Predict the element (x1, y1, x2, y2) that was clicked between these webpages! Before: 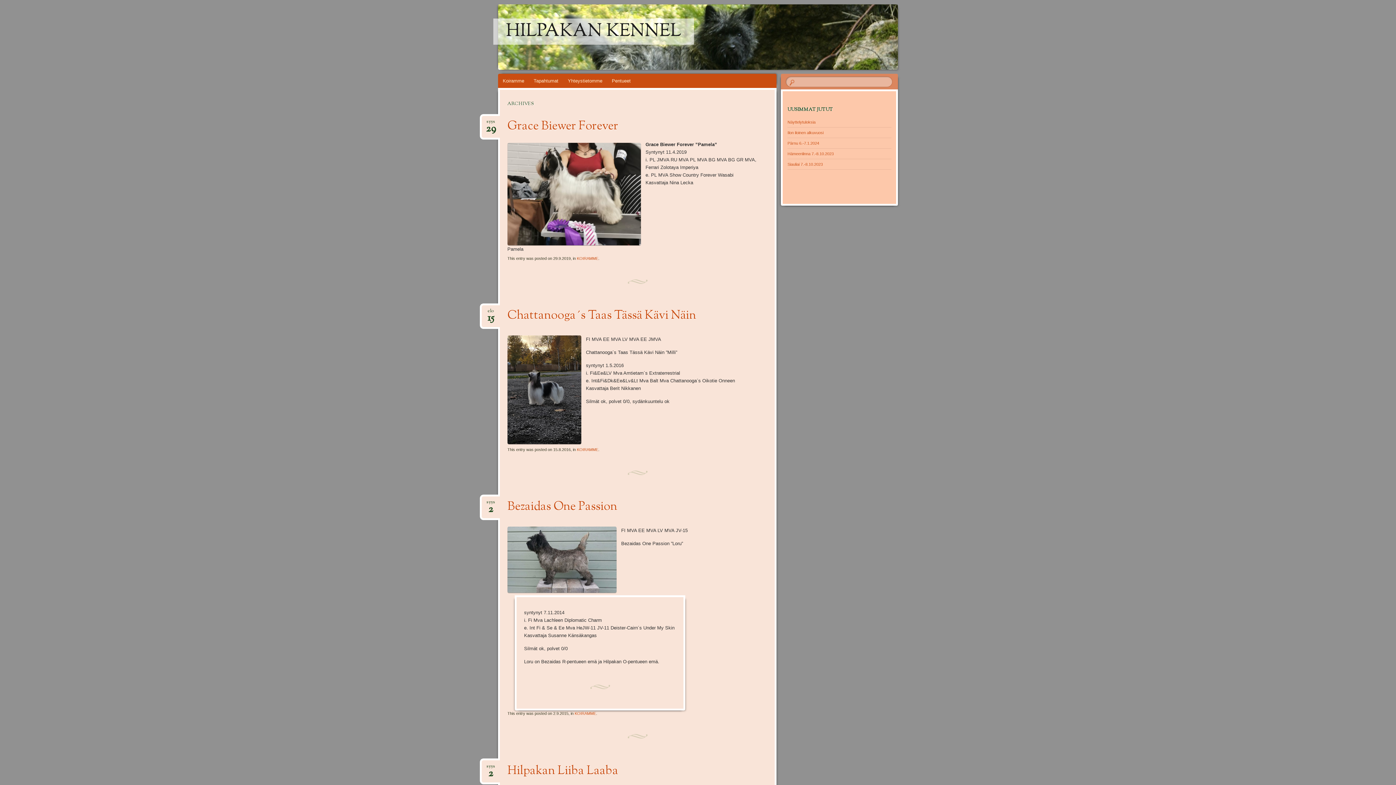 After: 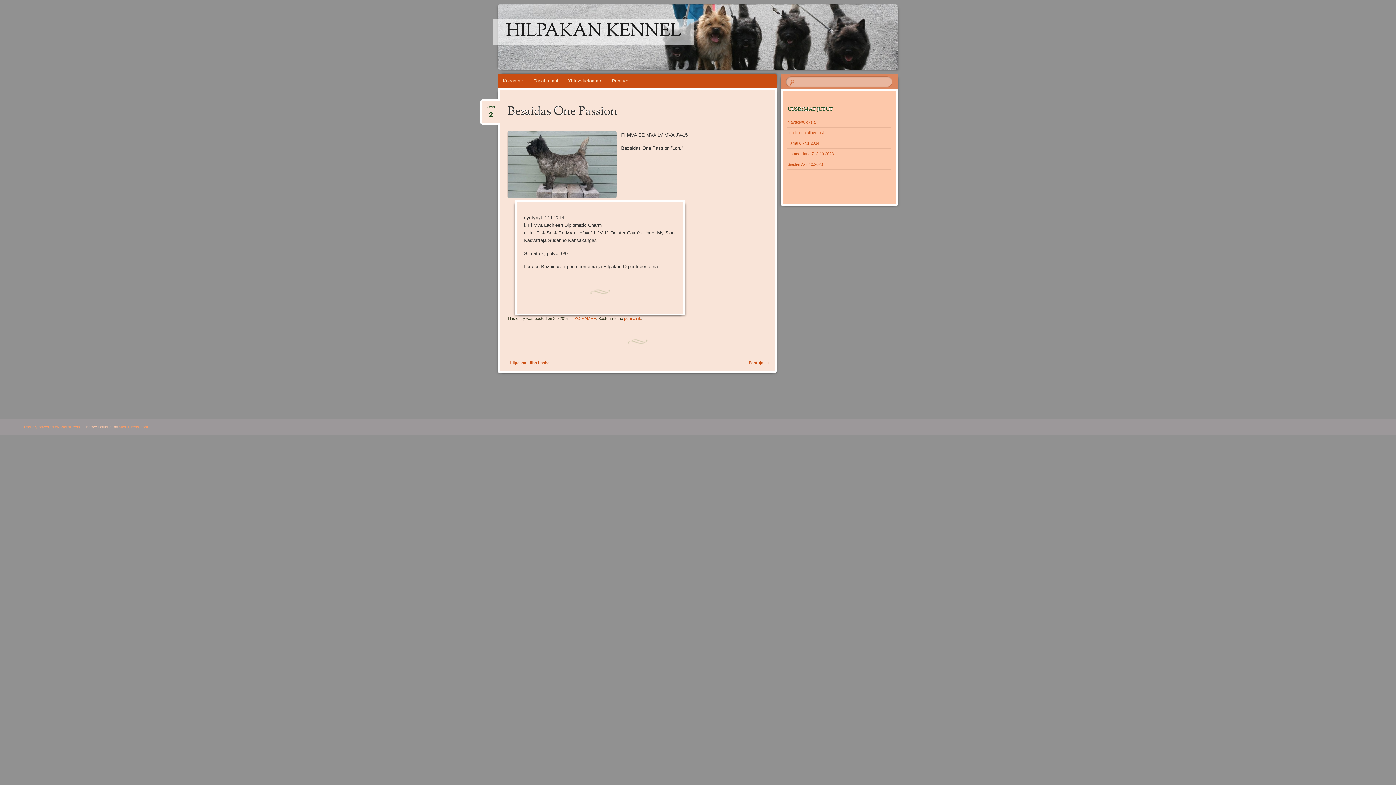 Action: label: syys
2 bbox: (481, 495, 500, 509)